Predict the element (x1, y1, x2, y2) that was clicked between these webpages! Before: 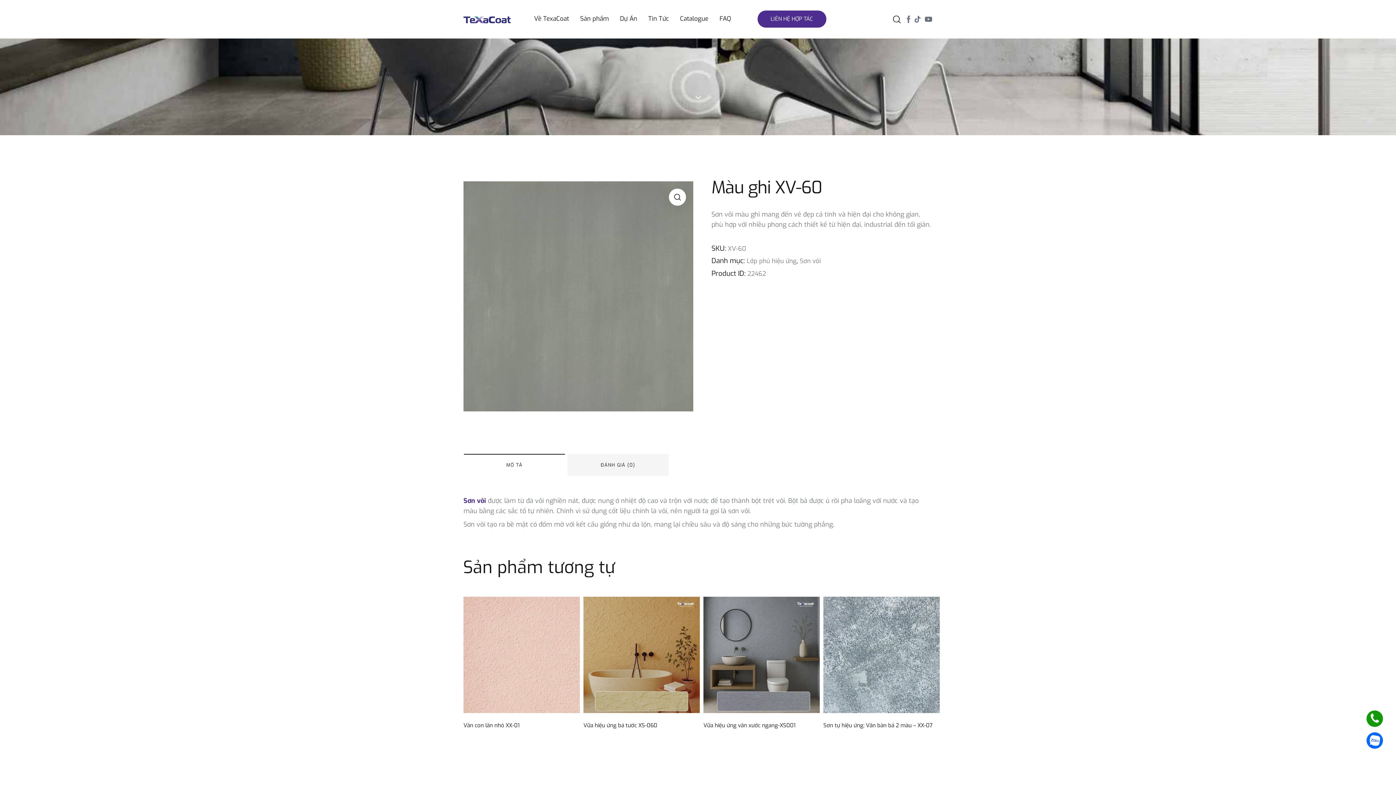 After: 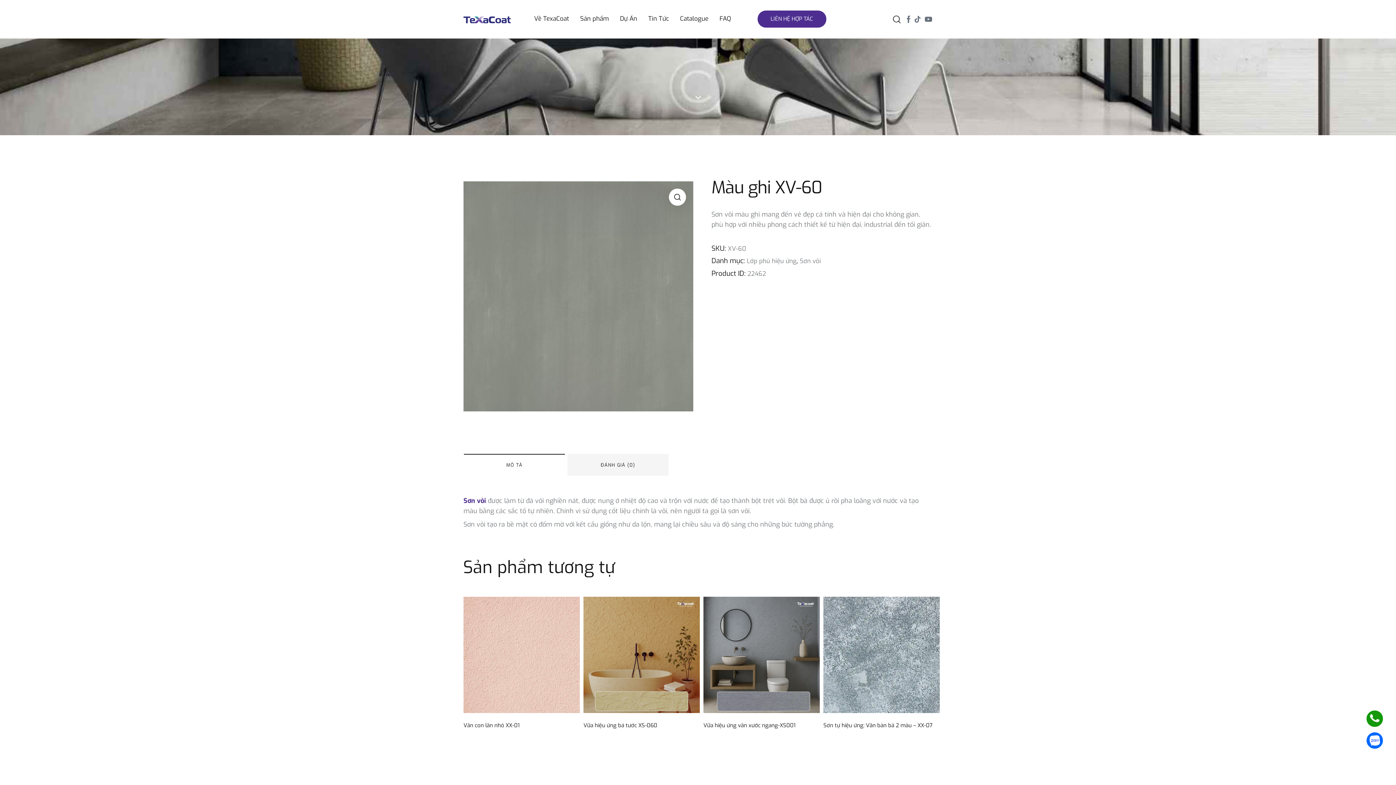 Action: bbox: (914, 15, 921, 22)